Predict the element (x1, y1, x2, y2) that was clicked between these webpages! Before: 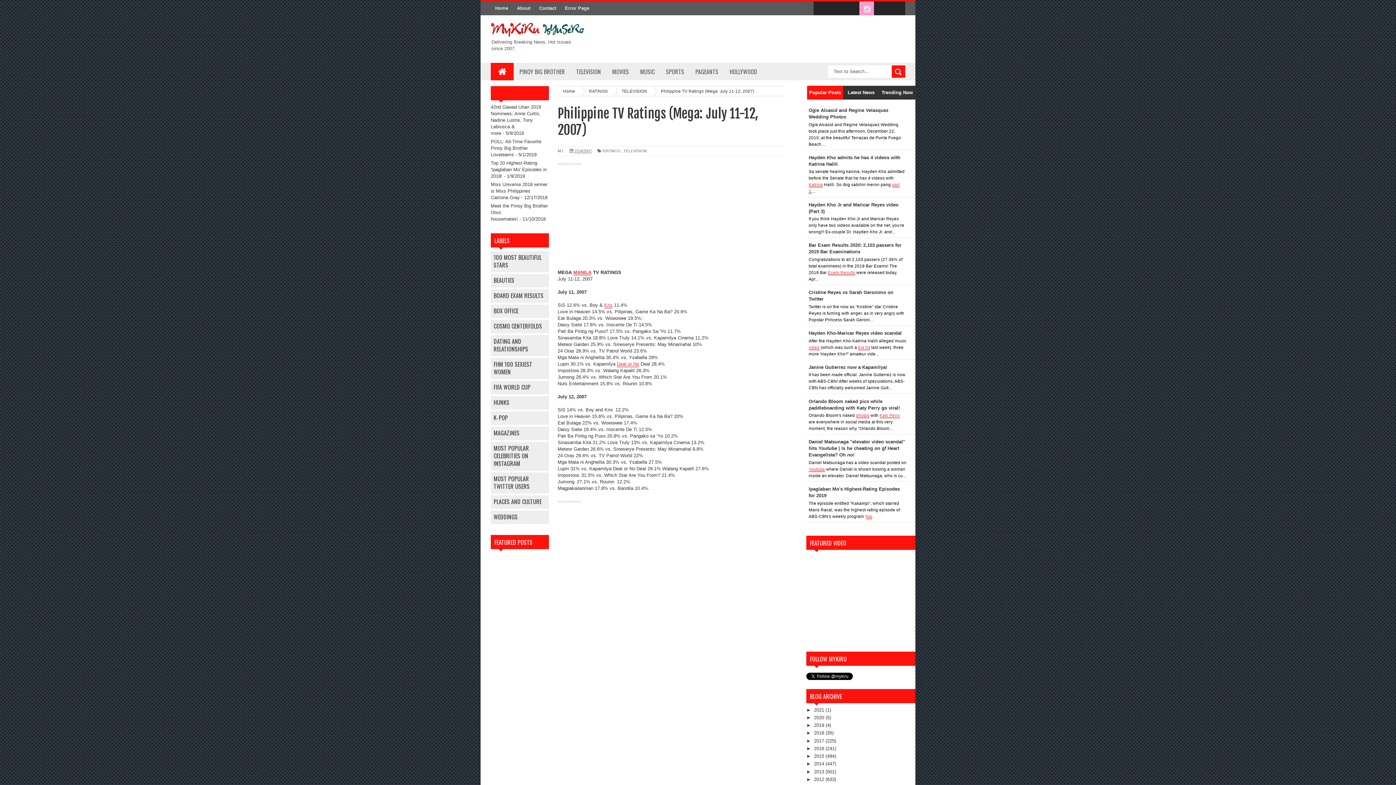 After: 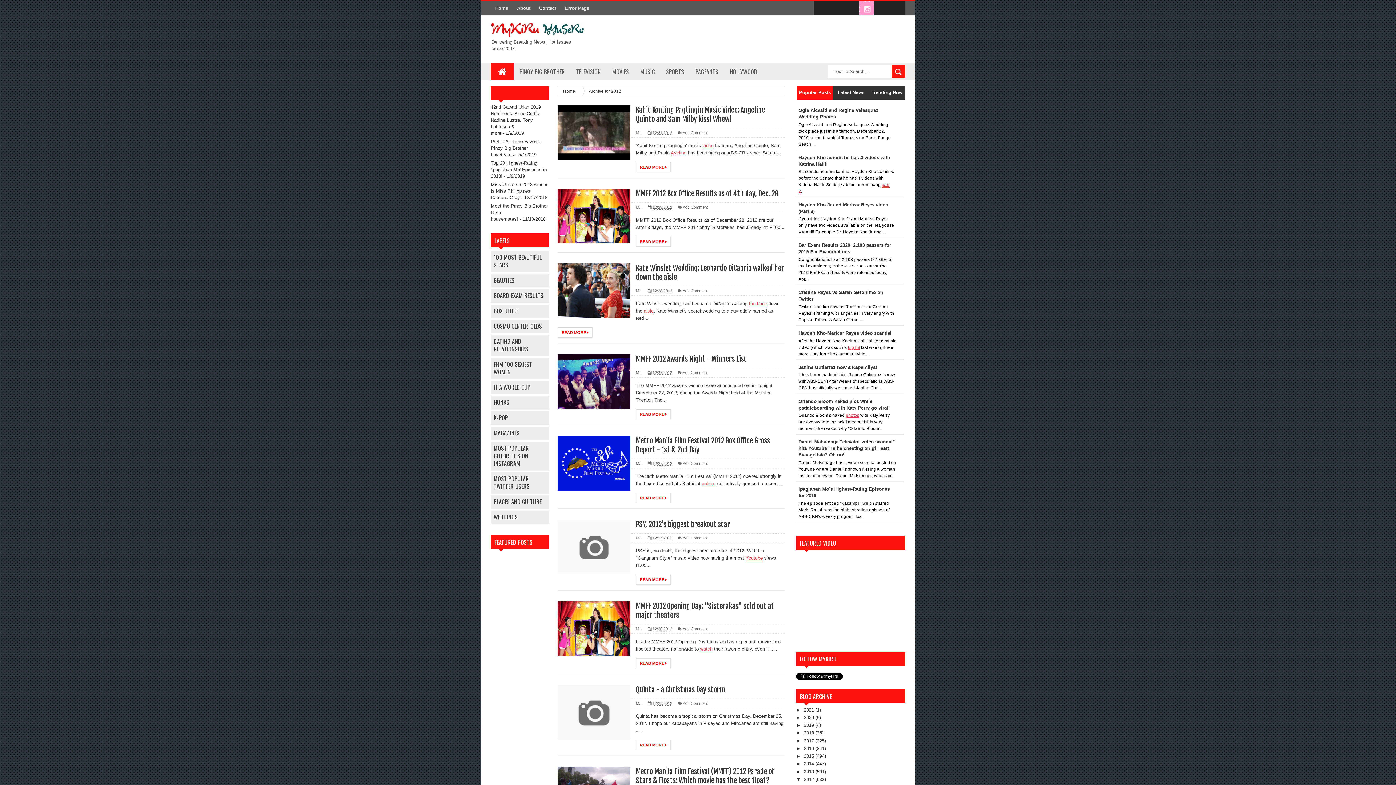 Action: label: 2012  bbox: (814, 777, 825, 782)